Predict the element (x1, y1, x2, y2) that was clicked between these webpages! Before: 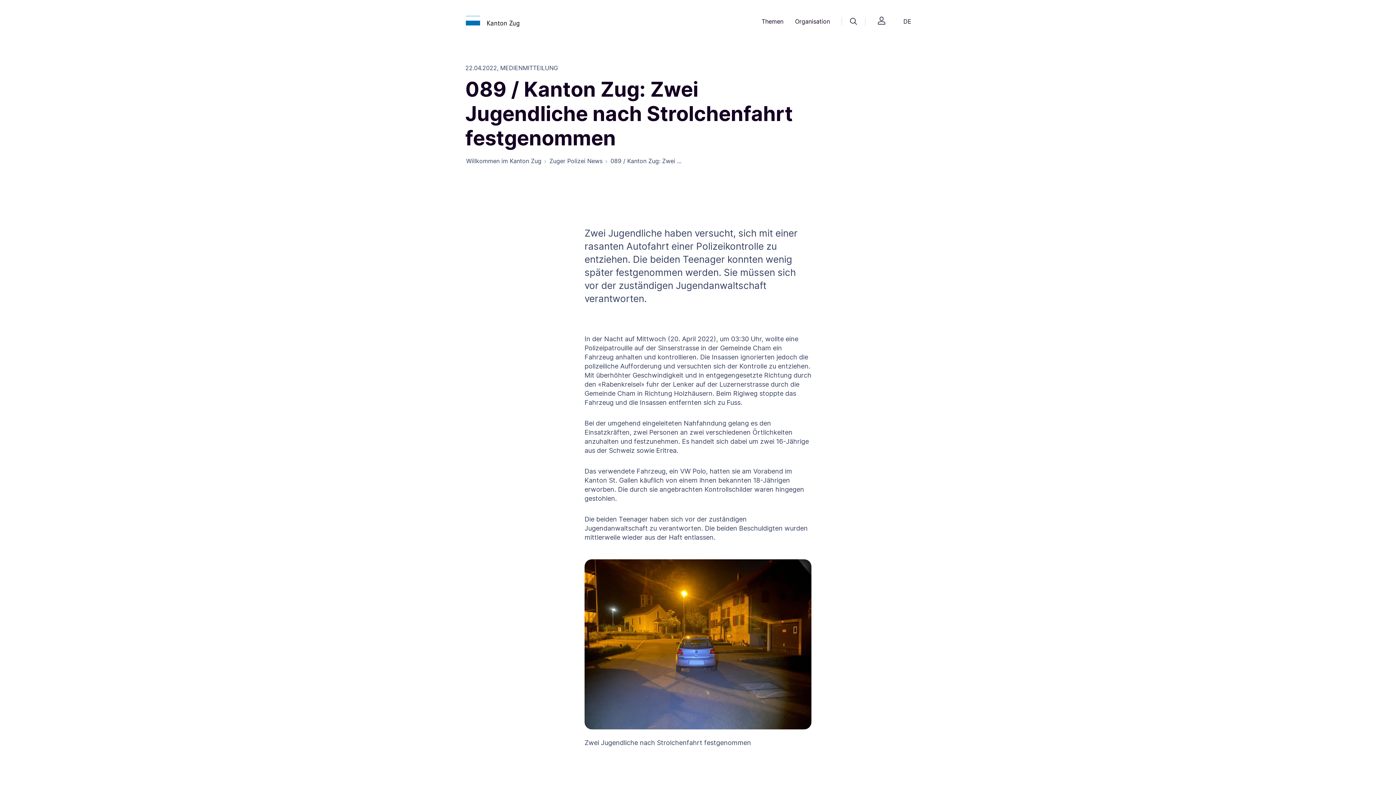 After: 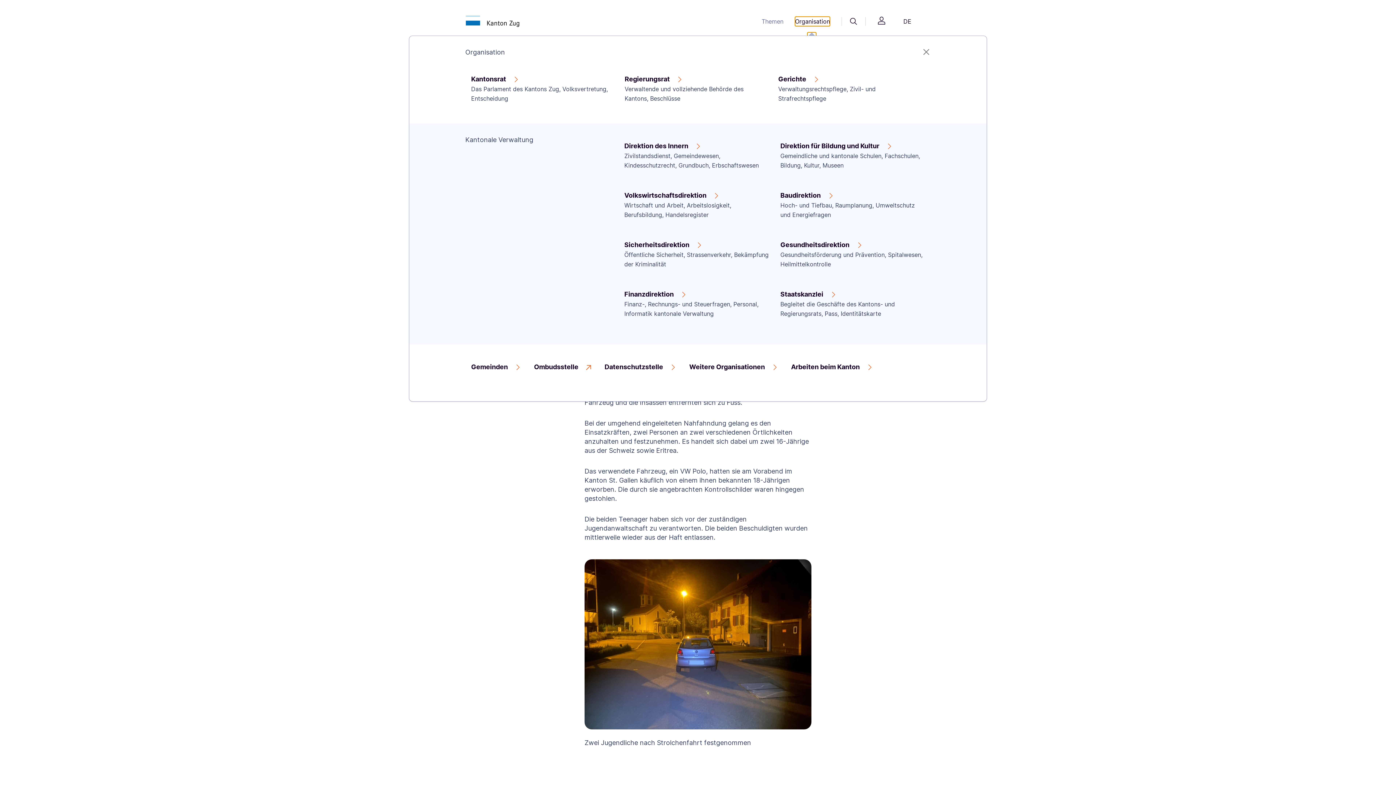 Action: bbox: (795, 16, 830, 26) label: Organisation